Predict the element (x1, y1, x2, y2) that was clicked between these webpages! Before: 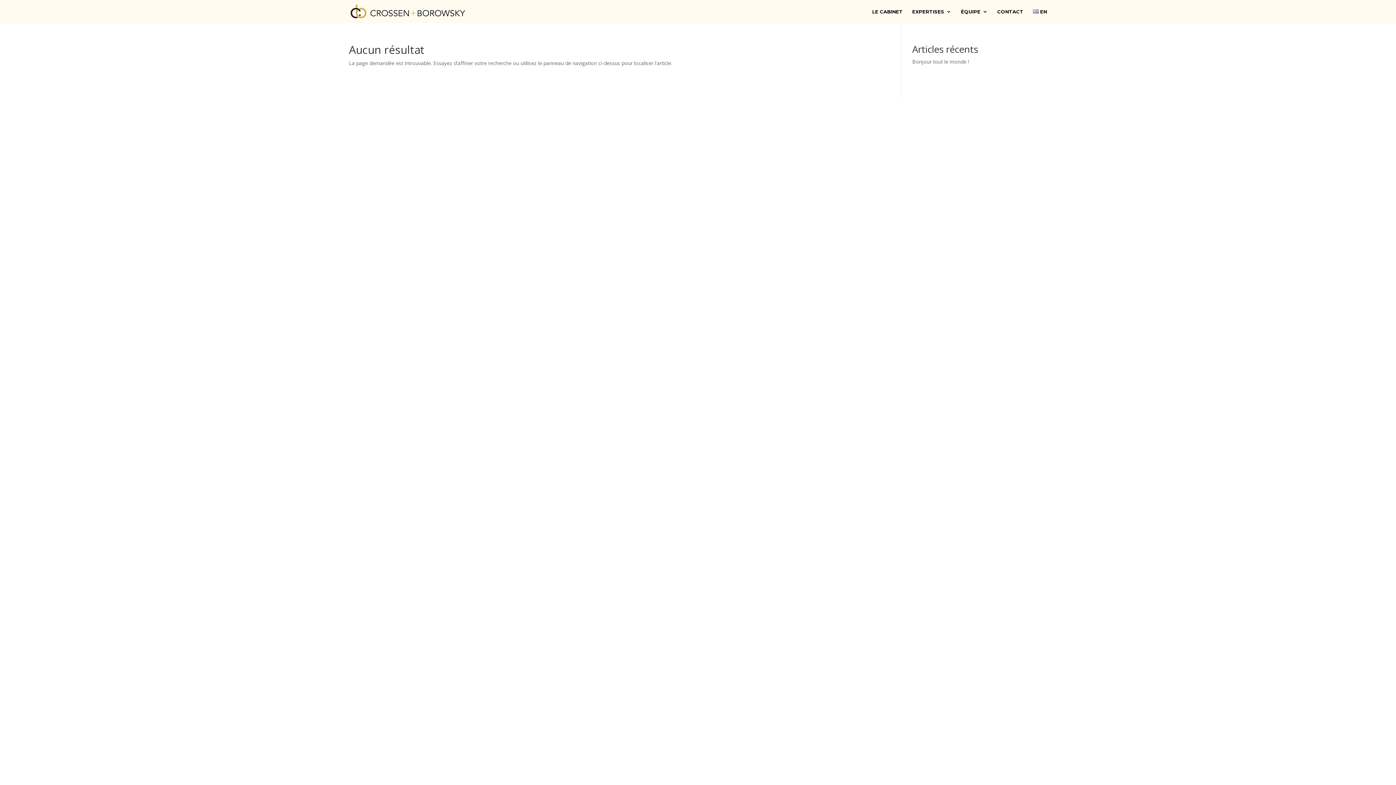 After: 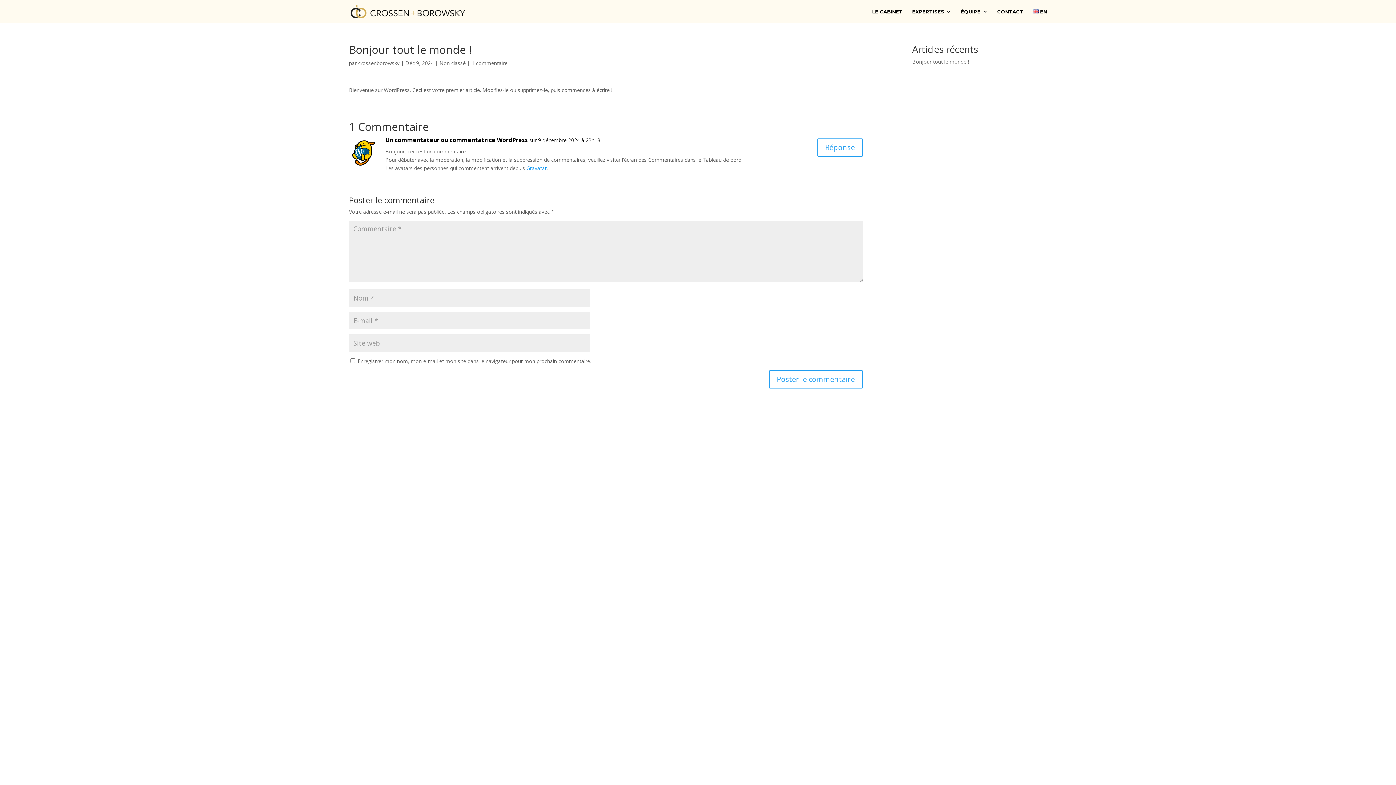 Action: label: Bonjour tout le monde ! bbox: (912, 58, 969, 65)